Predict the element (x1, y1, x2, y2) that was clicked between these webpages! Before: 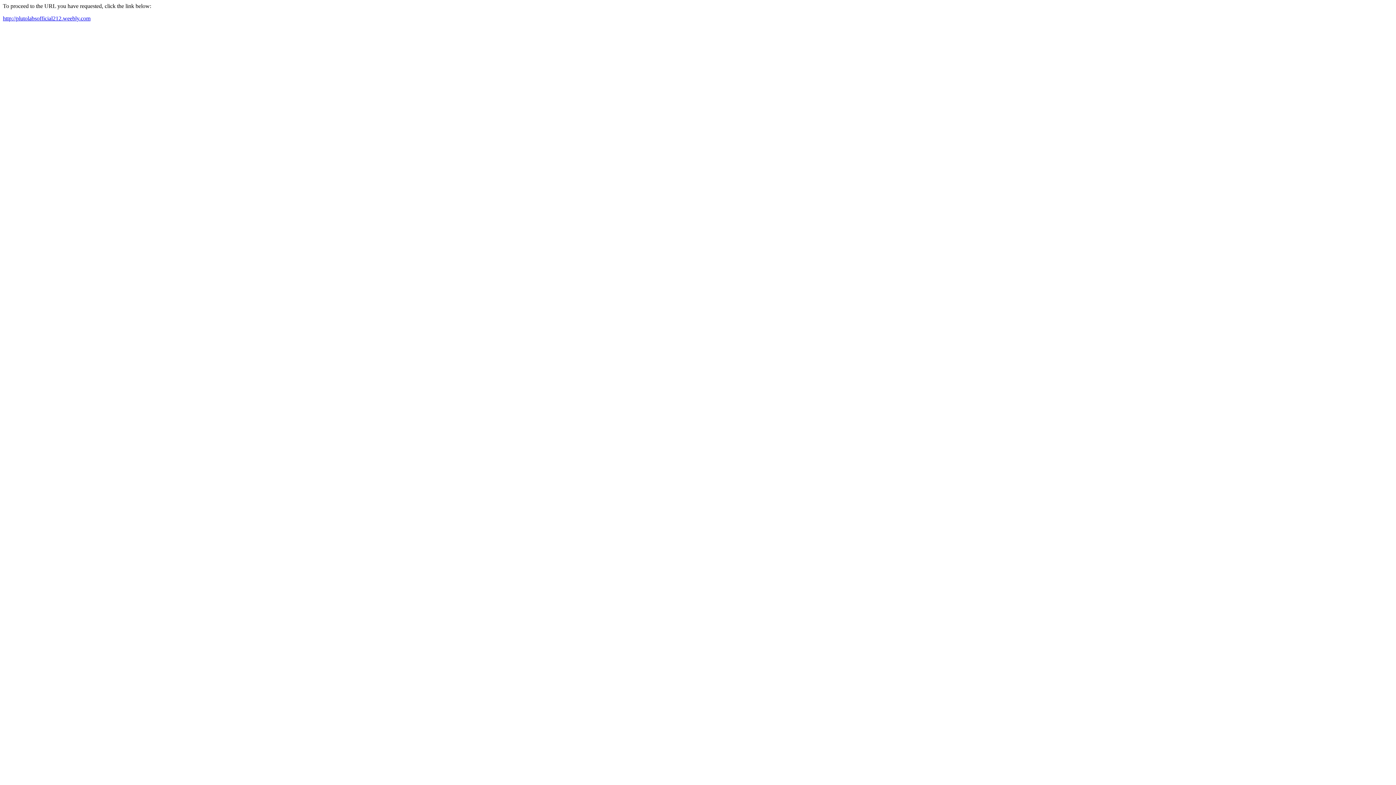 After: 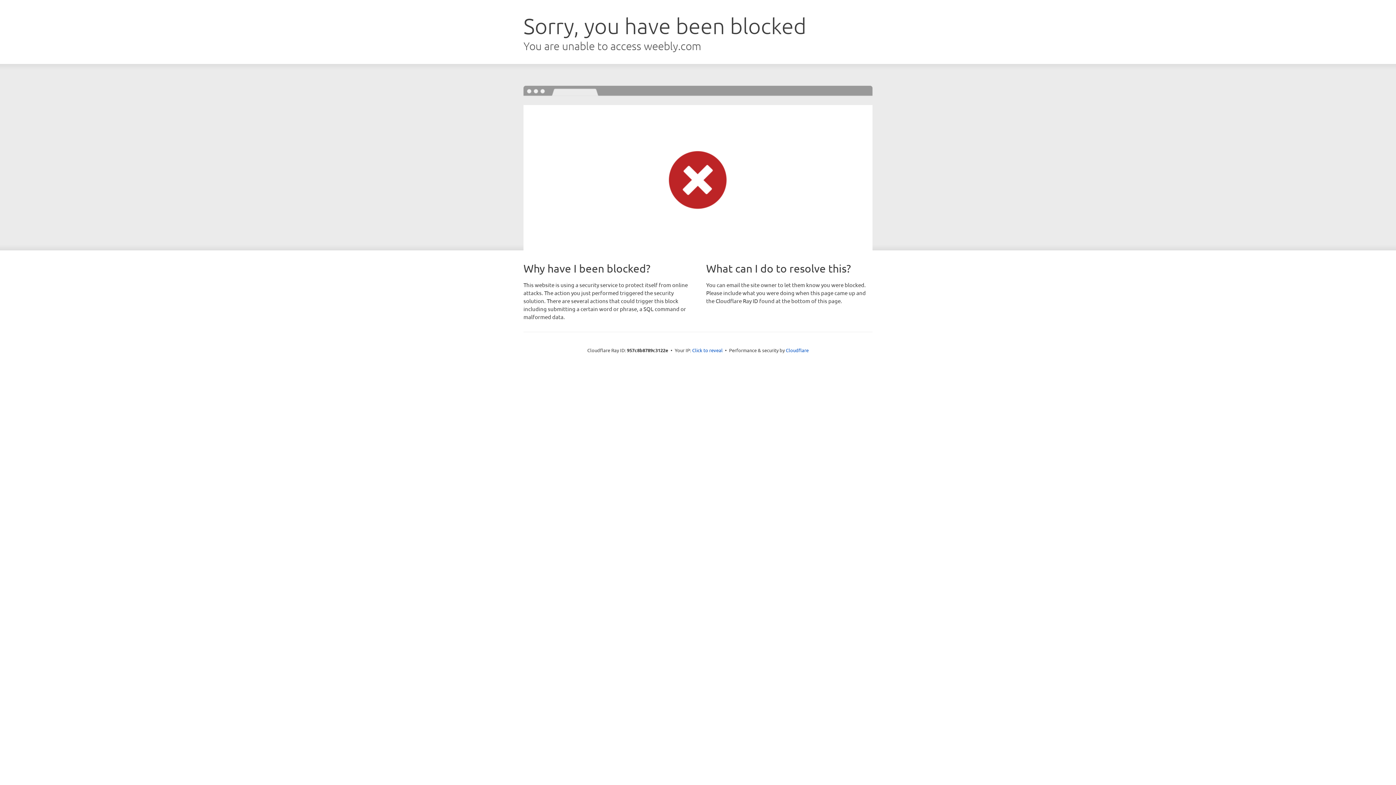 Action: bbox: (2, 15, 90, 21) label: http://plutolabsofficial212.weebly.com